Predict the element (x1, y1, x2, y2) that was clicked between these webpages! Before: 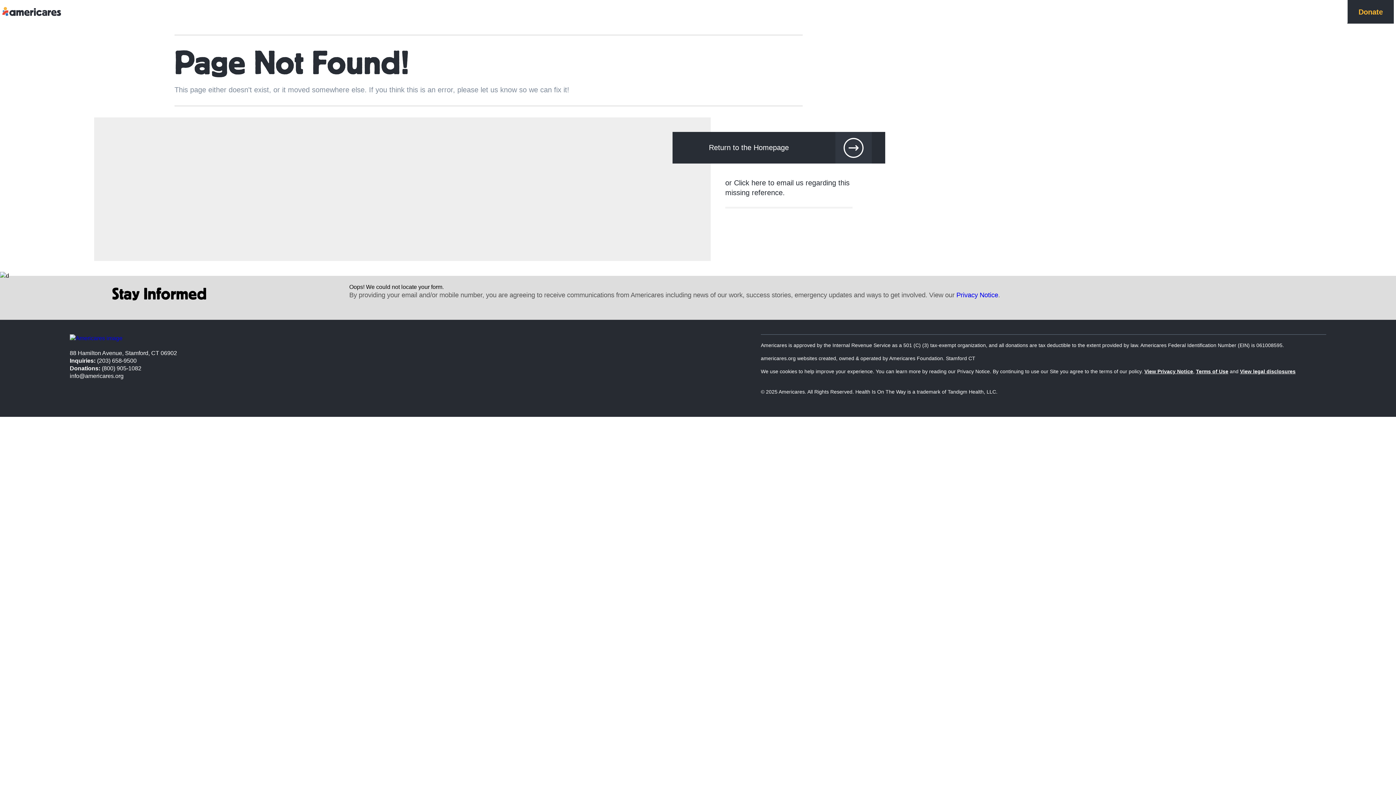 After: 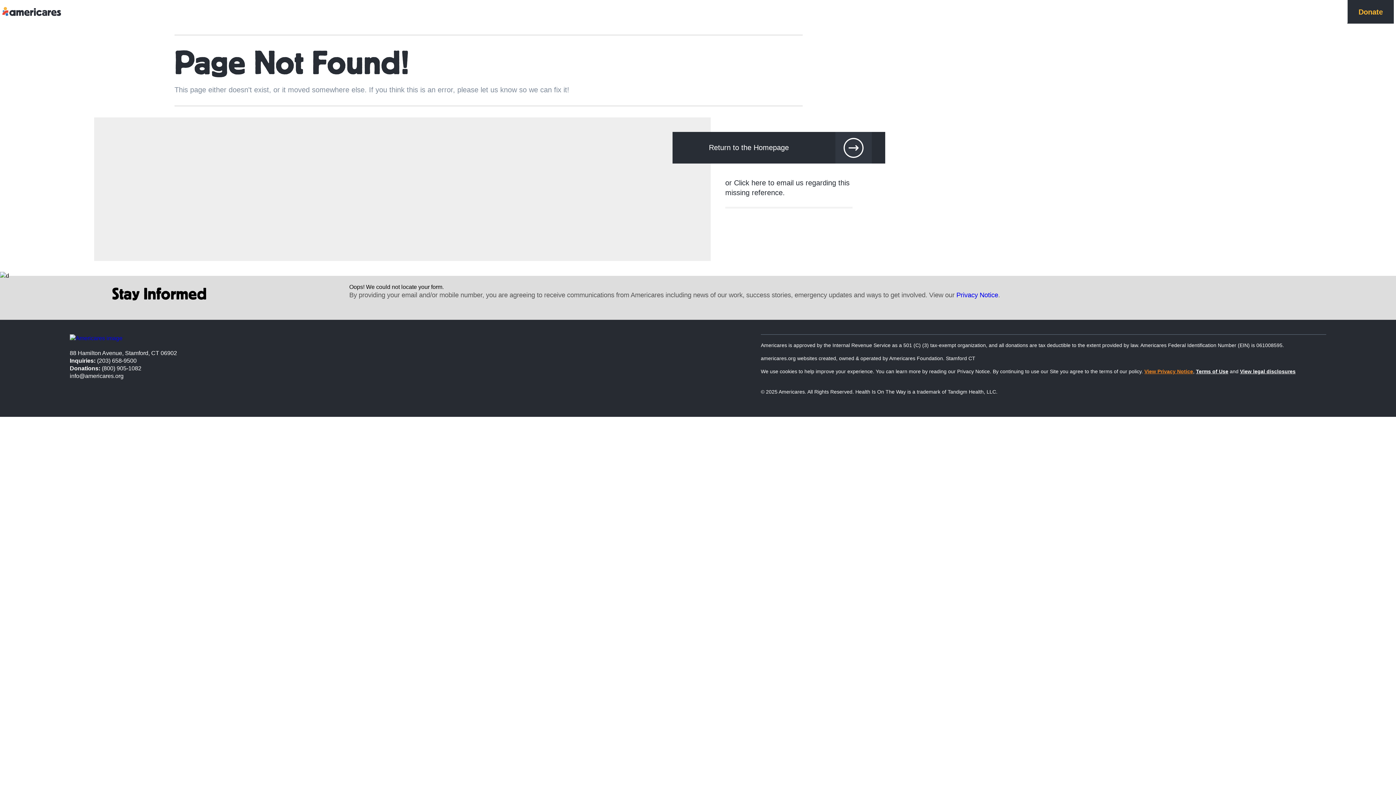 Action: bbox: (1144, 368, 1193, 374) label: View Privacy Notice